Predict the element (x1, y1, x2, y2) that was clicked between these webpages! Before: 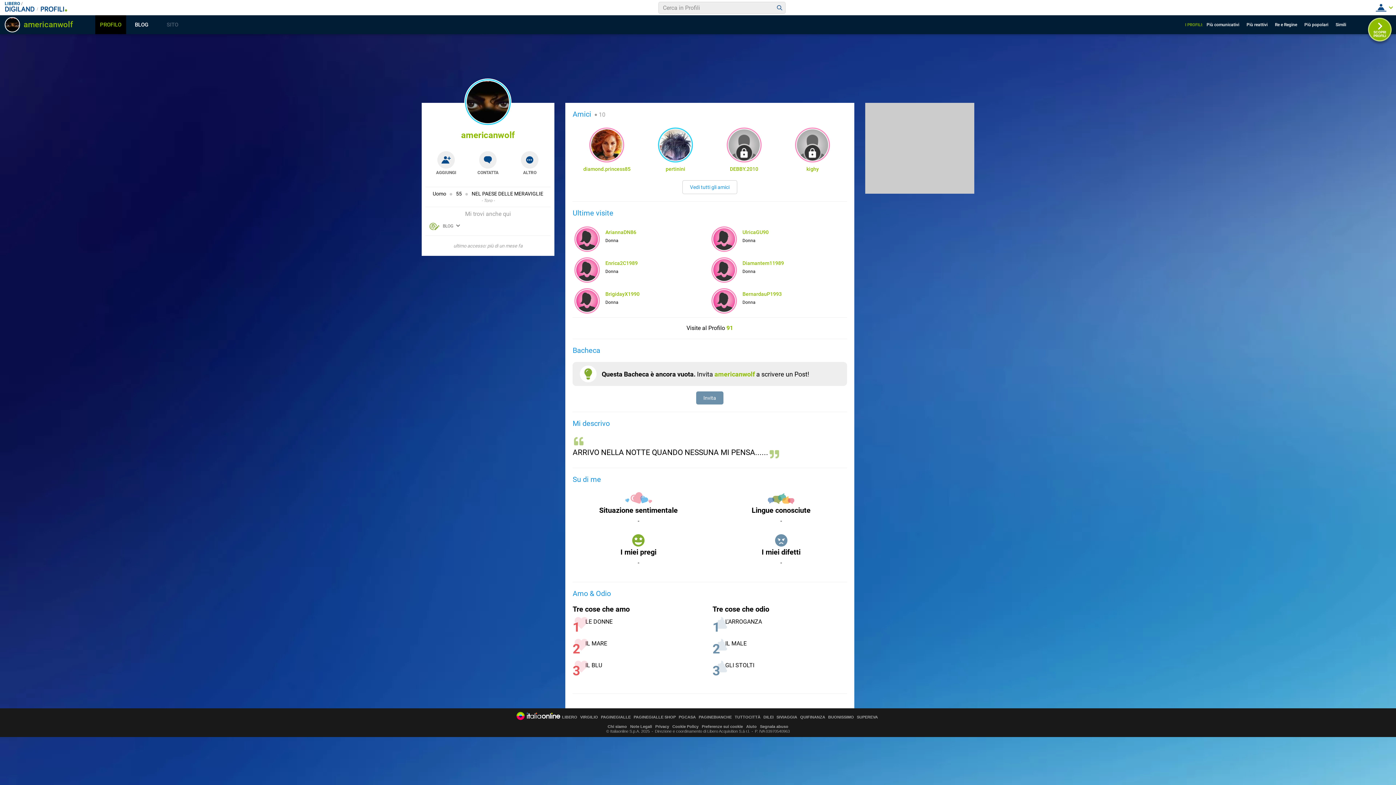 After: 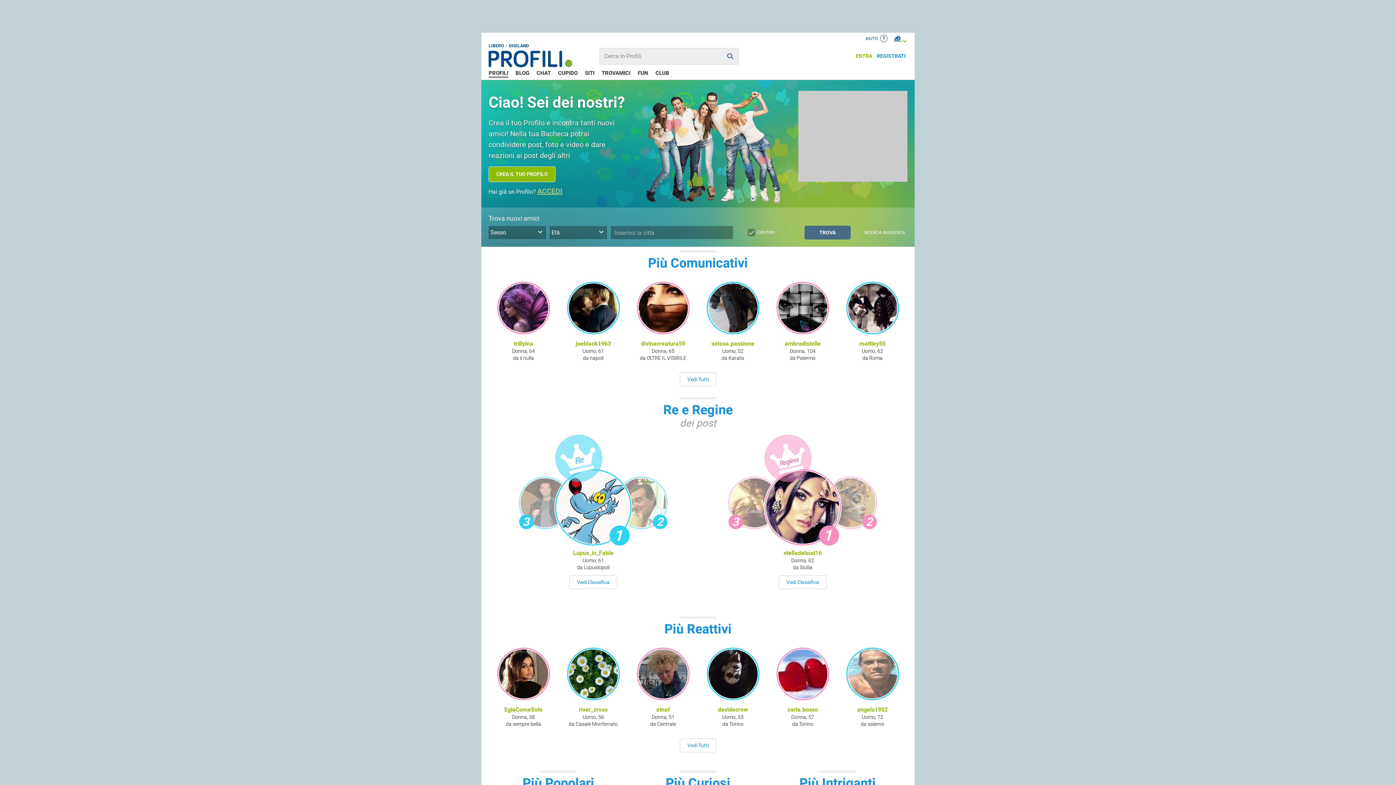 Action: bbox: (39, 6, 65, 13)